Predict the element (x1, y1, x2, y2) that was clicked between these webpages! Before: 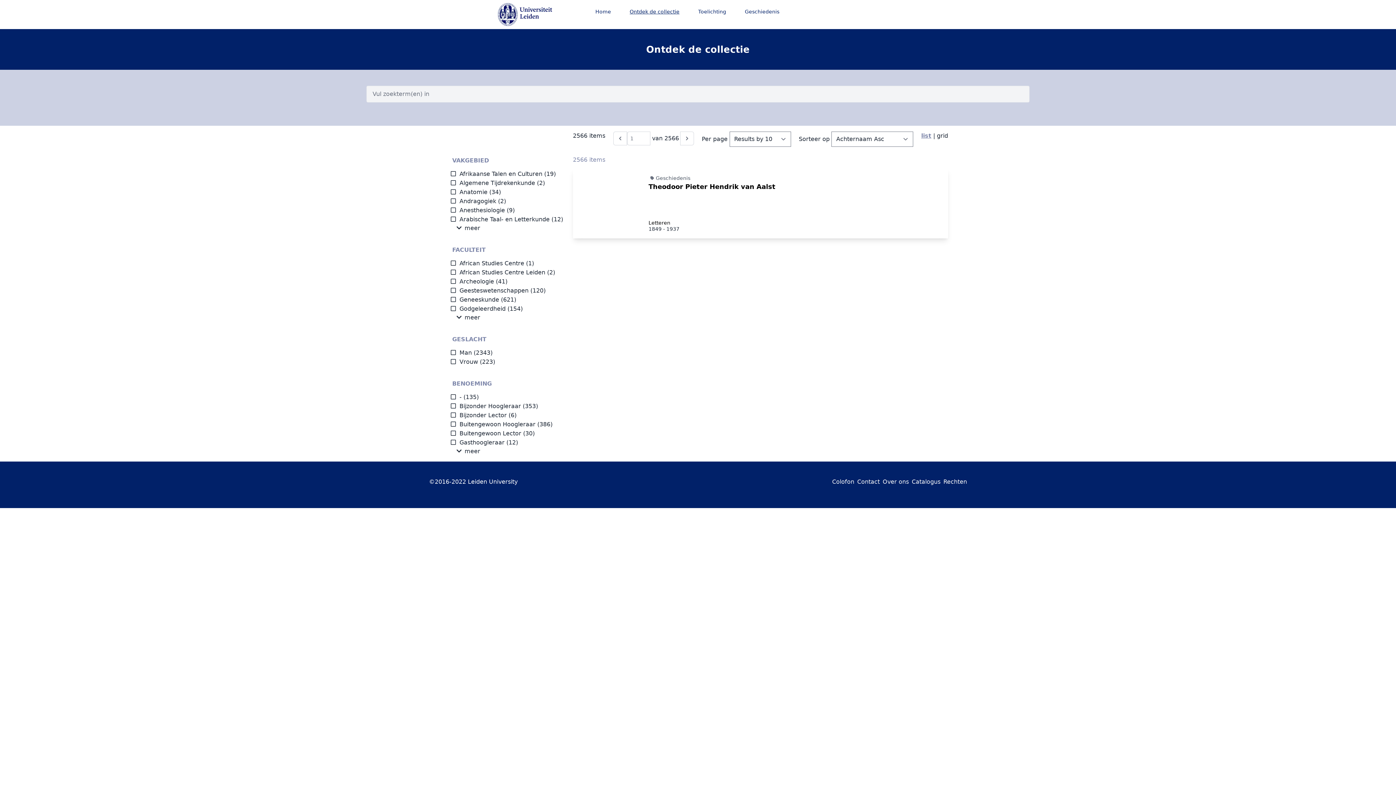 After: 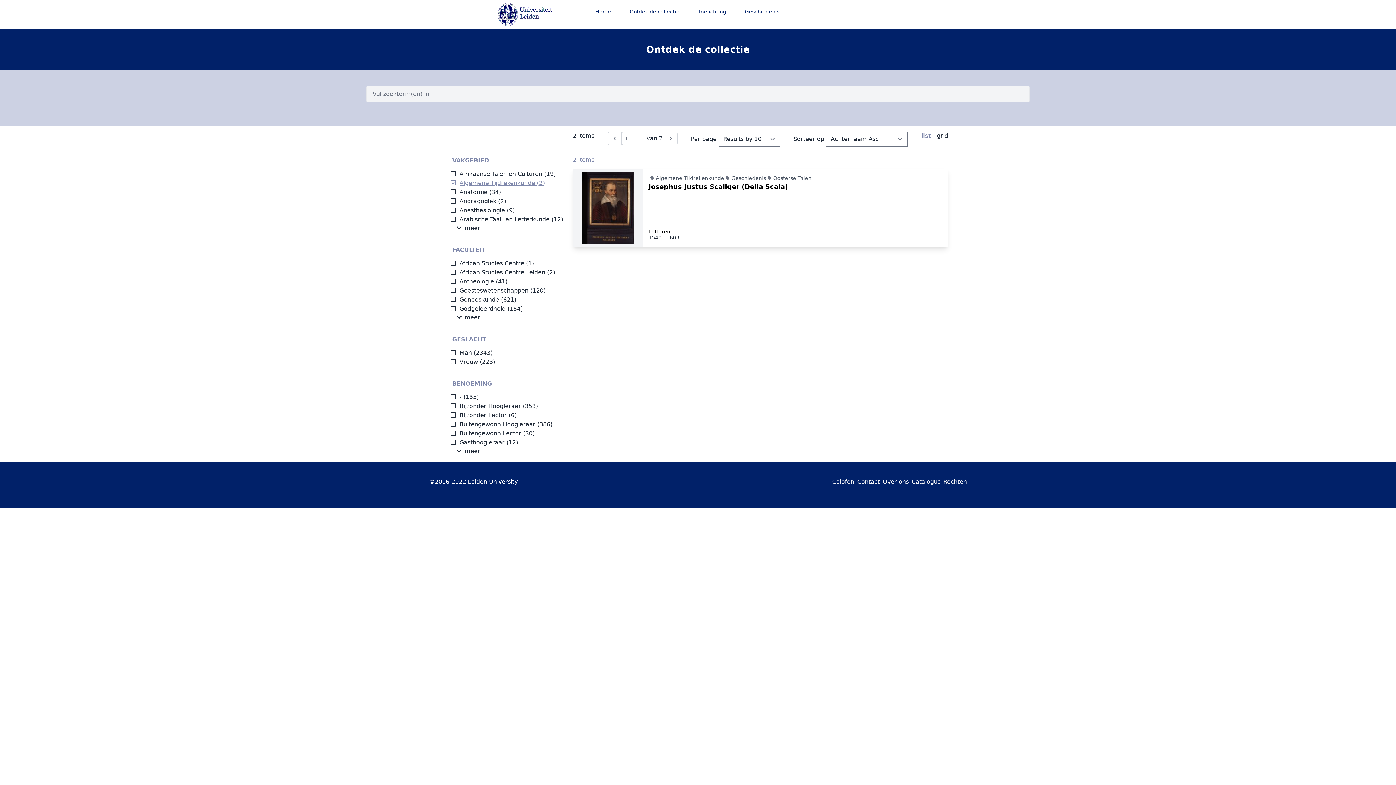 Action: label: Algemene Tijdrekenkunde bbox: (450, 179, 535, 186)